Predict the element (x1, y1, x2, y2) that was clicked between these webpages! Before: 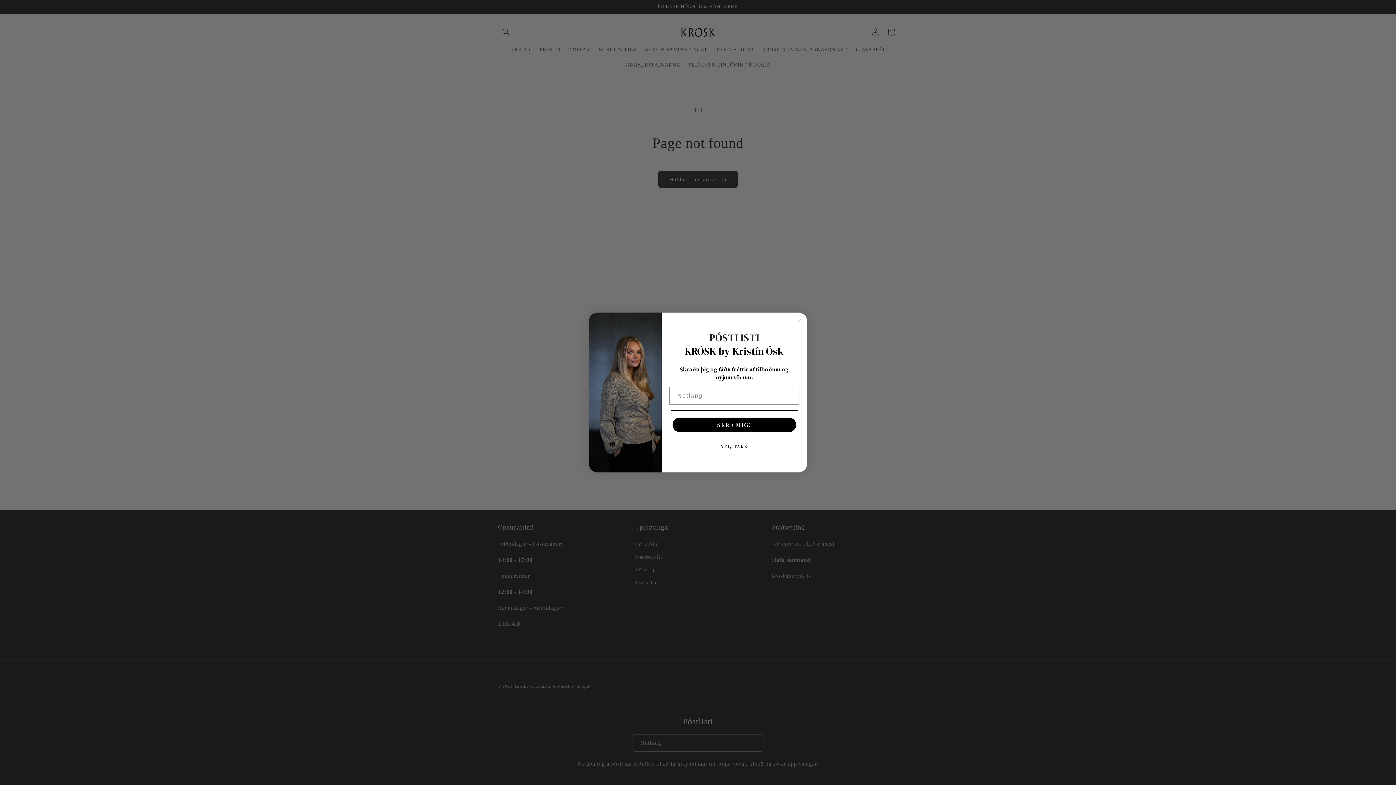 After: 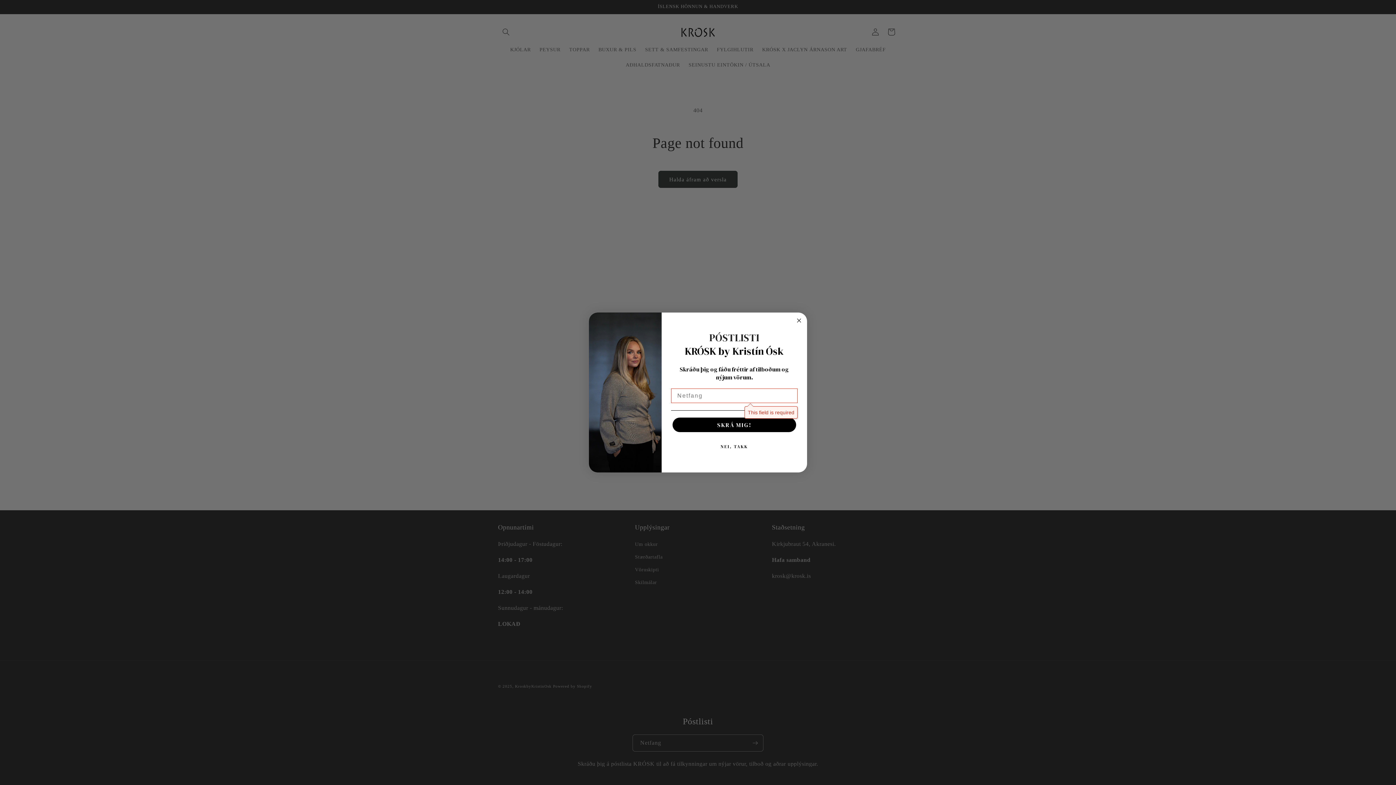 Action: bbox: (672, 417, 796, 432) label: SKRÁ MIG!